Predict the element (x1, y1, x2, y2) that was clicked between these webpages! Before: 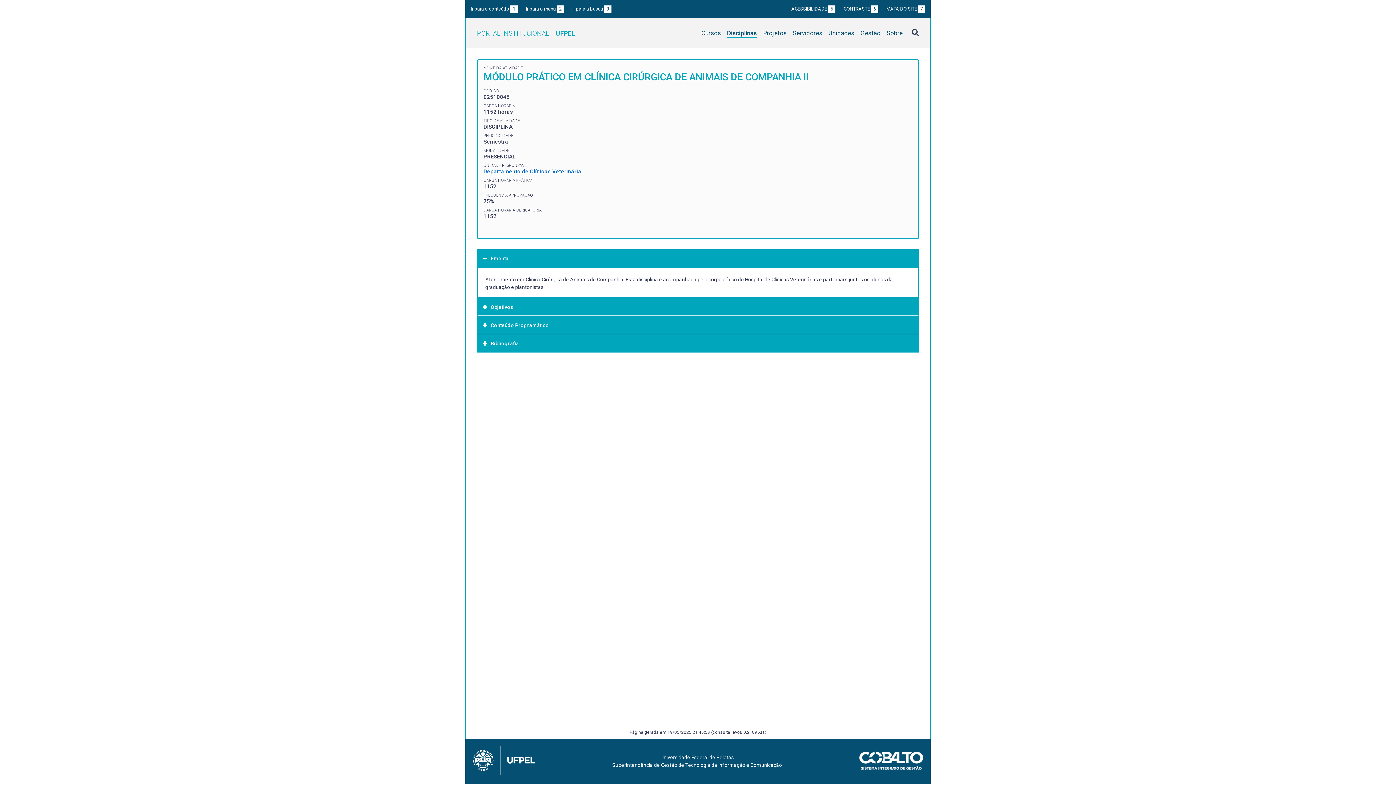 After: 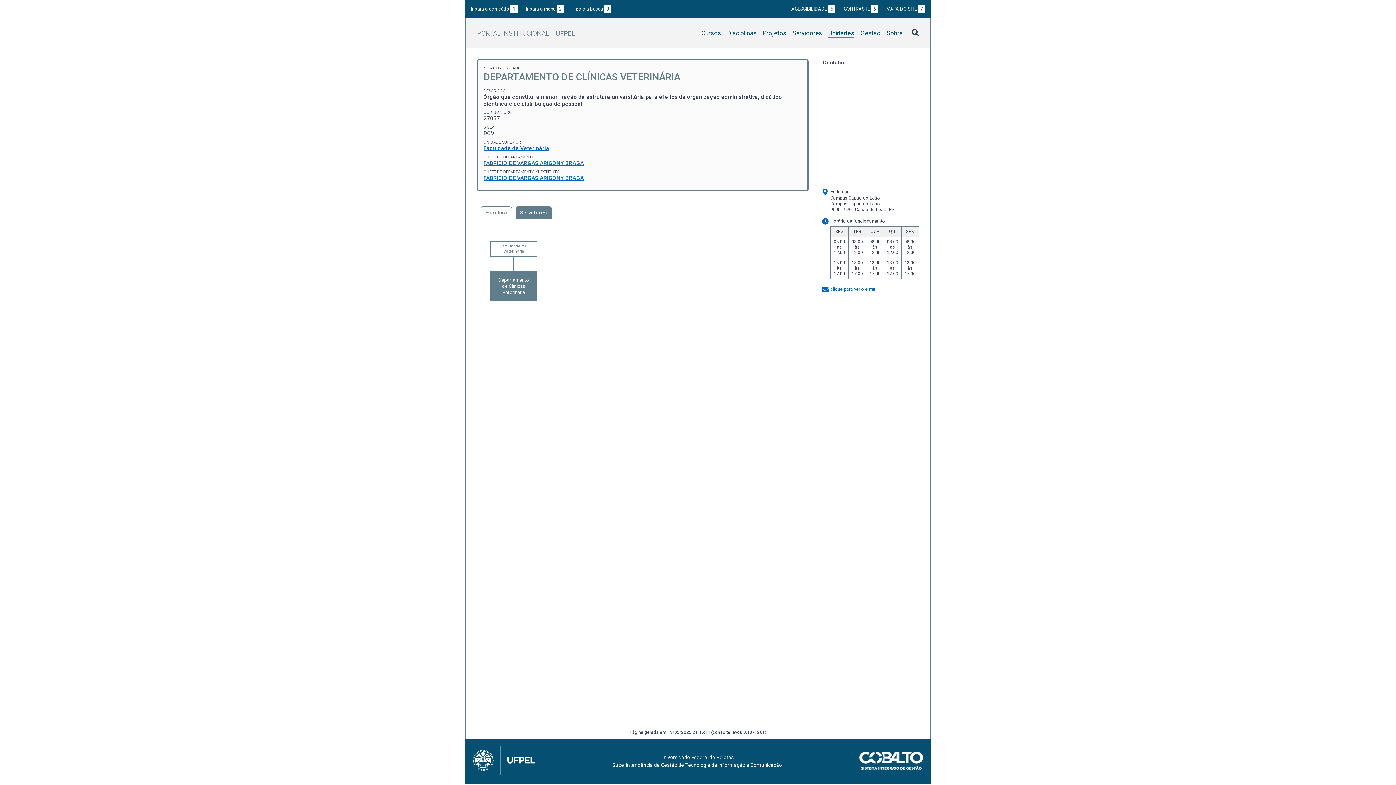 Action: label: Departamento de Clínicas Veterinária bbox: (483, 168, 581, 174)